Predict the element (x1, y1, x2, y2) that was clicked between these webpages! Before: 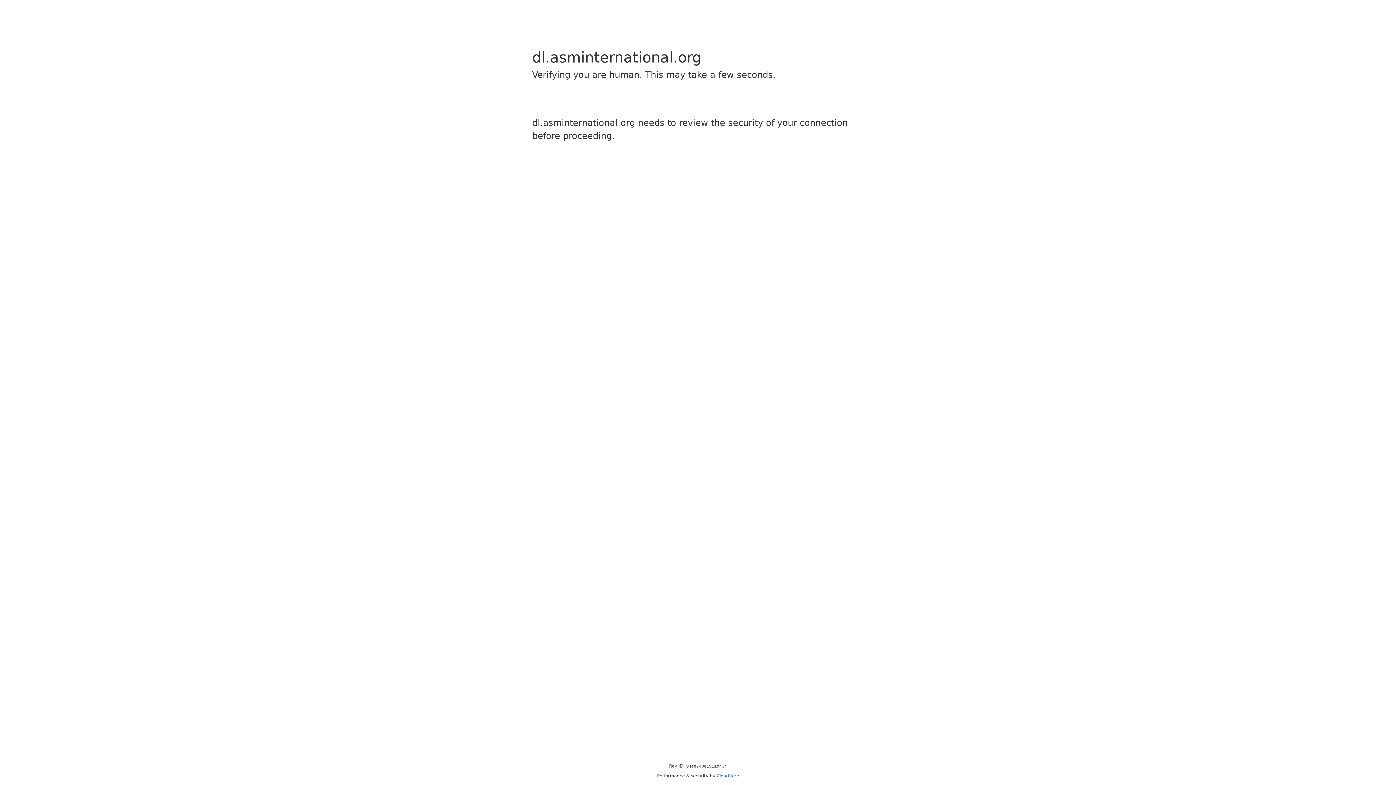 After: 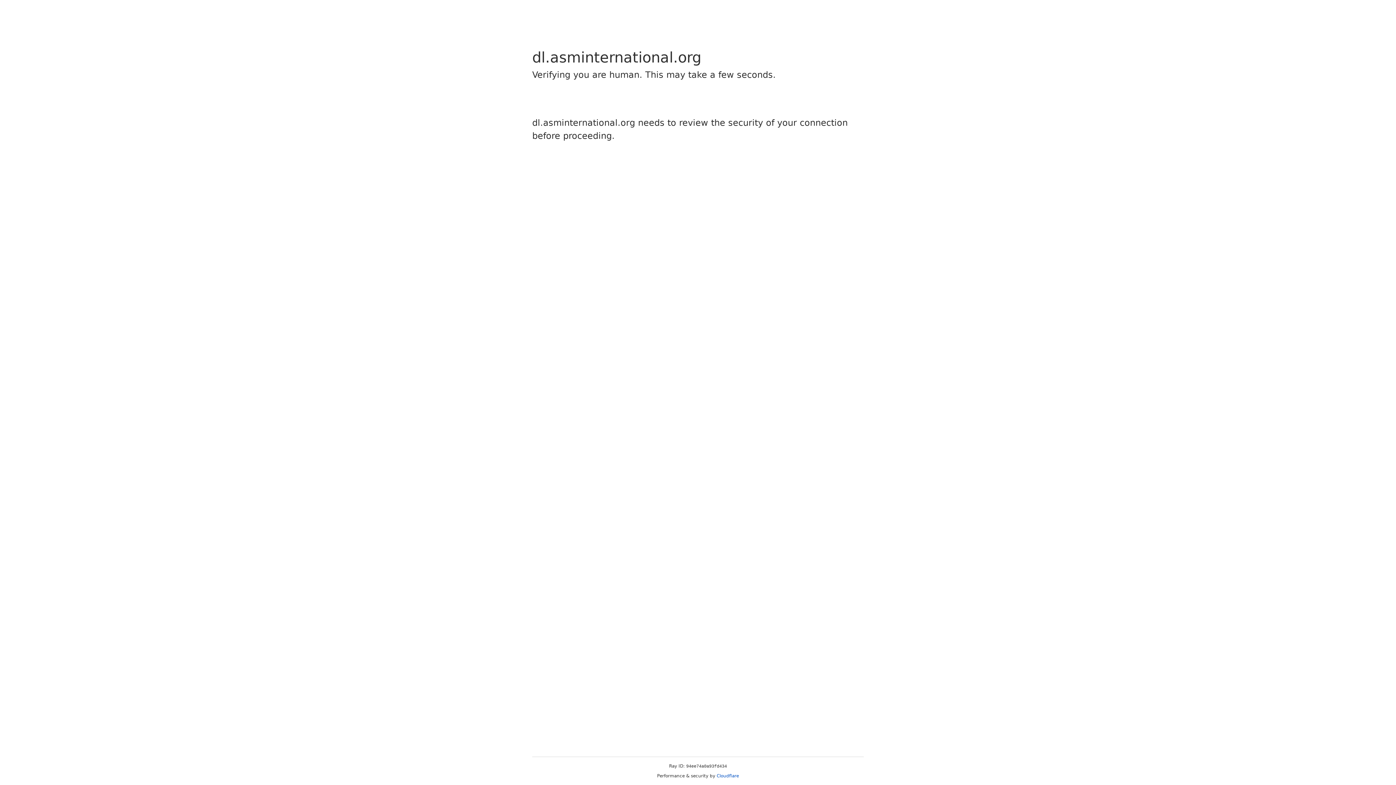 Action: bbox: (716, 773, 739, 778) label: Cloudflare